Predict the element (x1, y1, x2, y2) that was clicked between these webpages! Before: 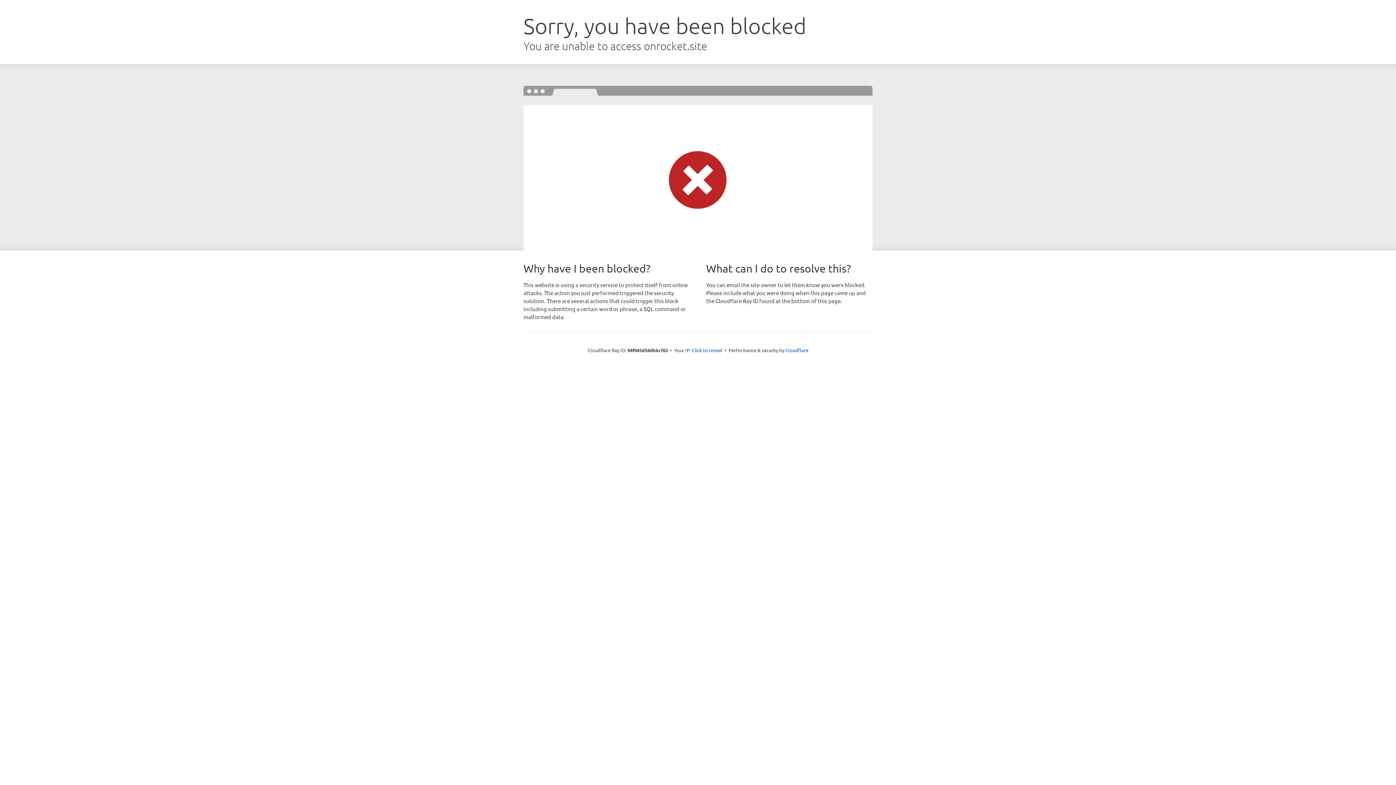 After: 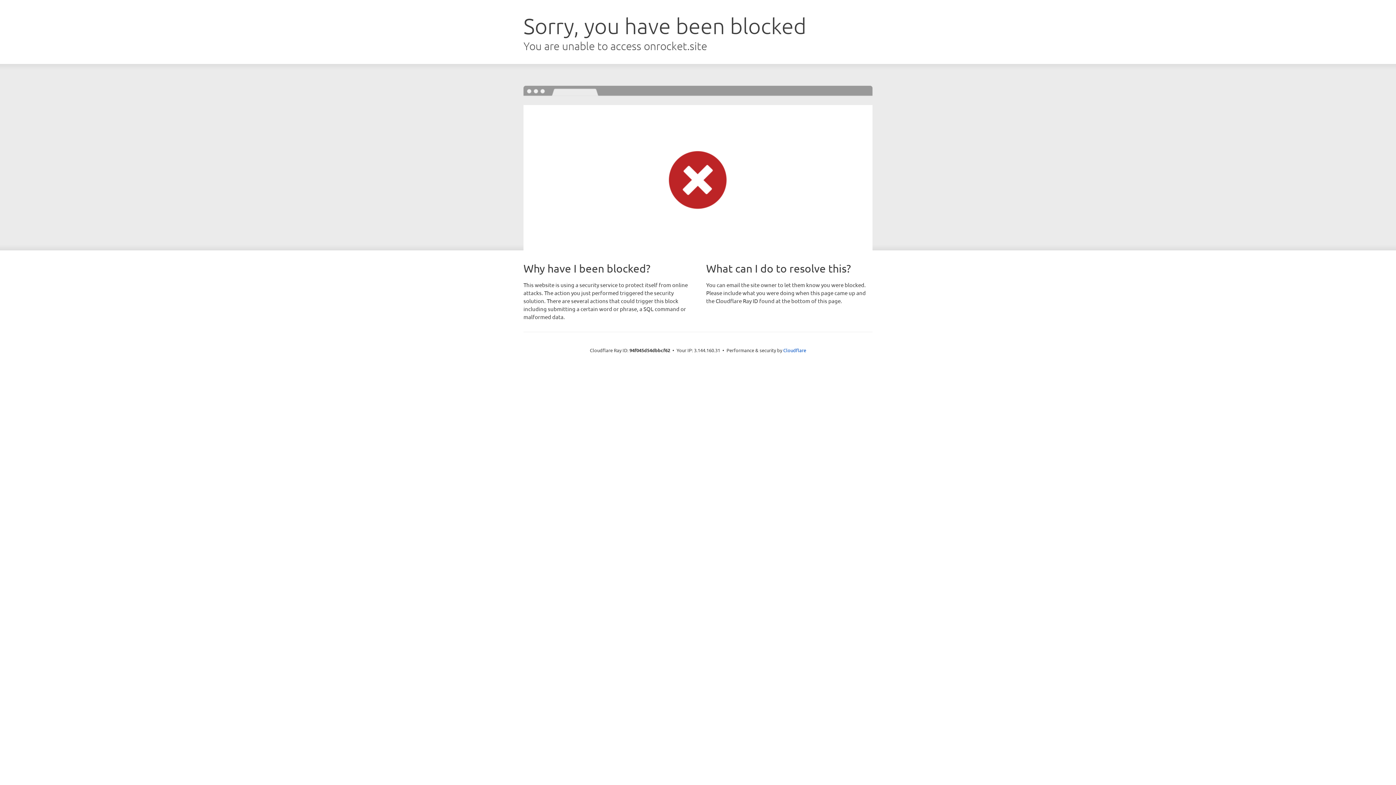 Action: label: Click to reveal bbox: (692, 346, 722, 353)